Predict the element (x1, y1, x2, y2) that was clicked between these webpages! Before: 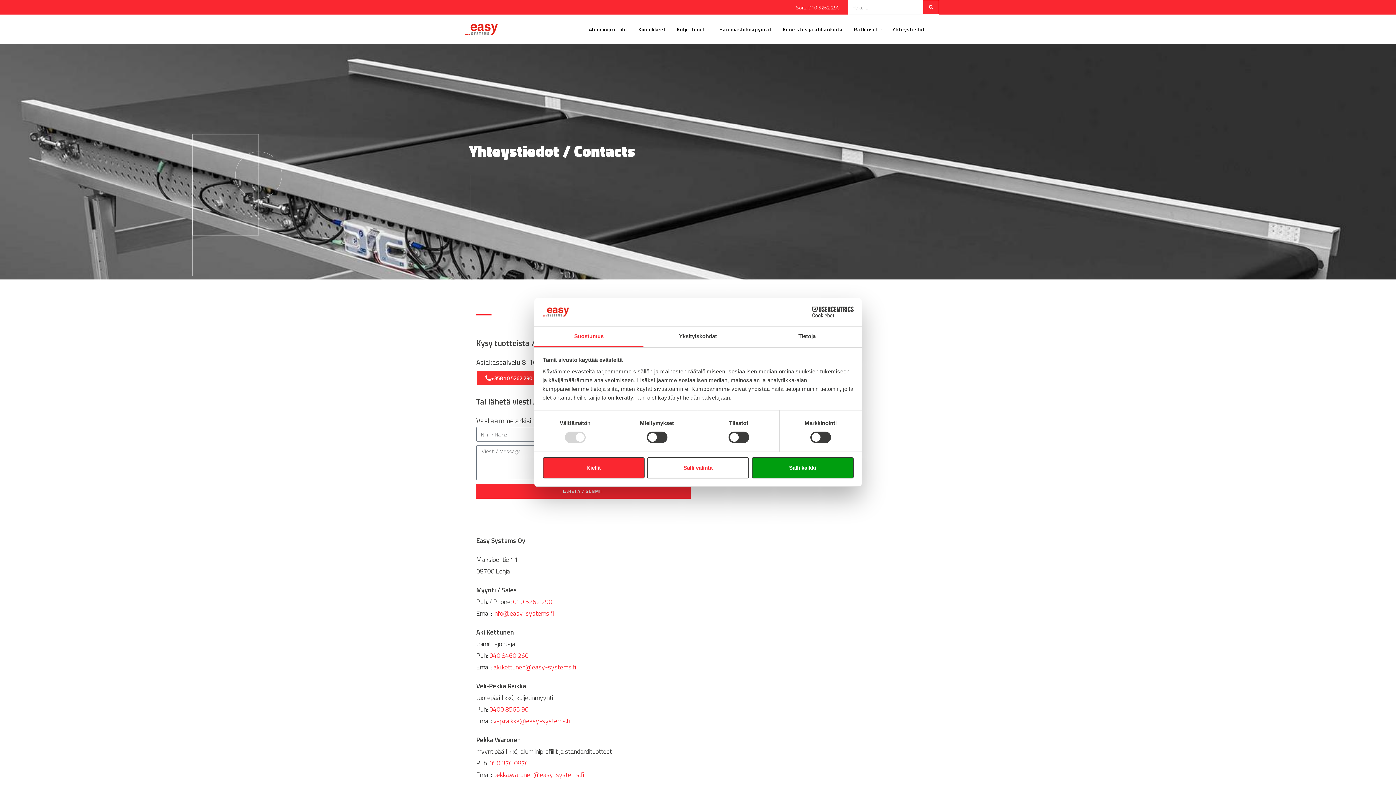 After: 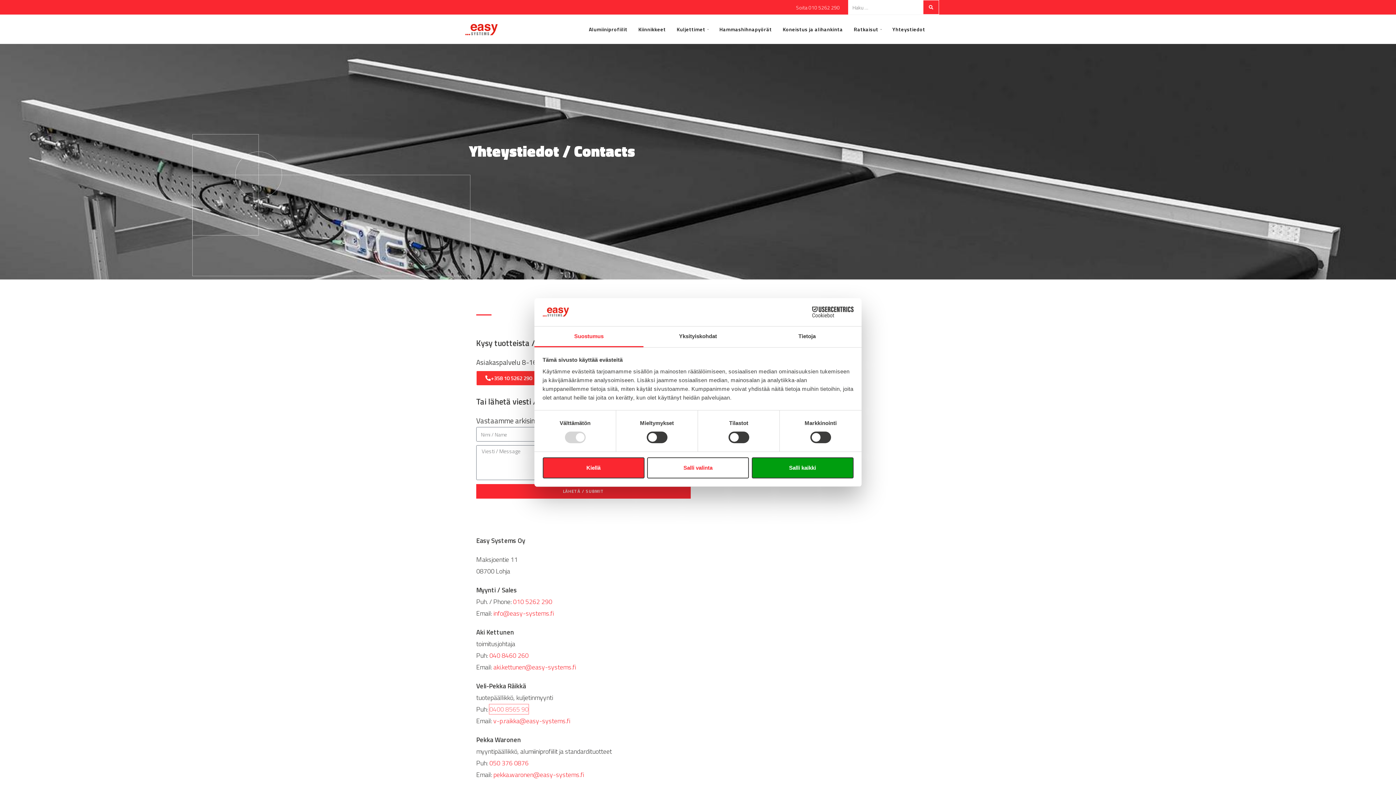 Action: bbox: (489, 704, 528, 714) label: 0400 8565 90